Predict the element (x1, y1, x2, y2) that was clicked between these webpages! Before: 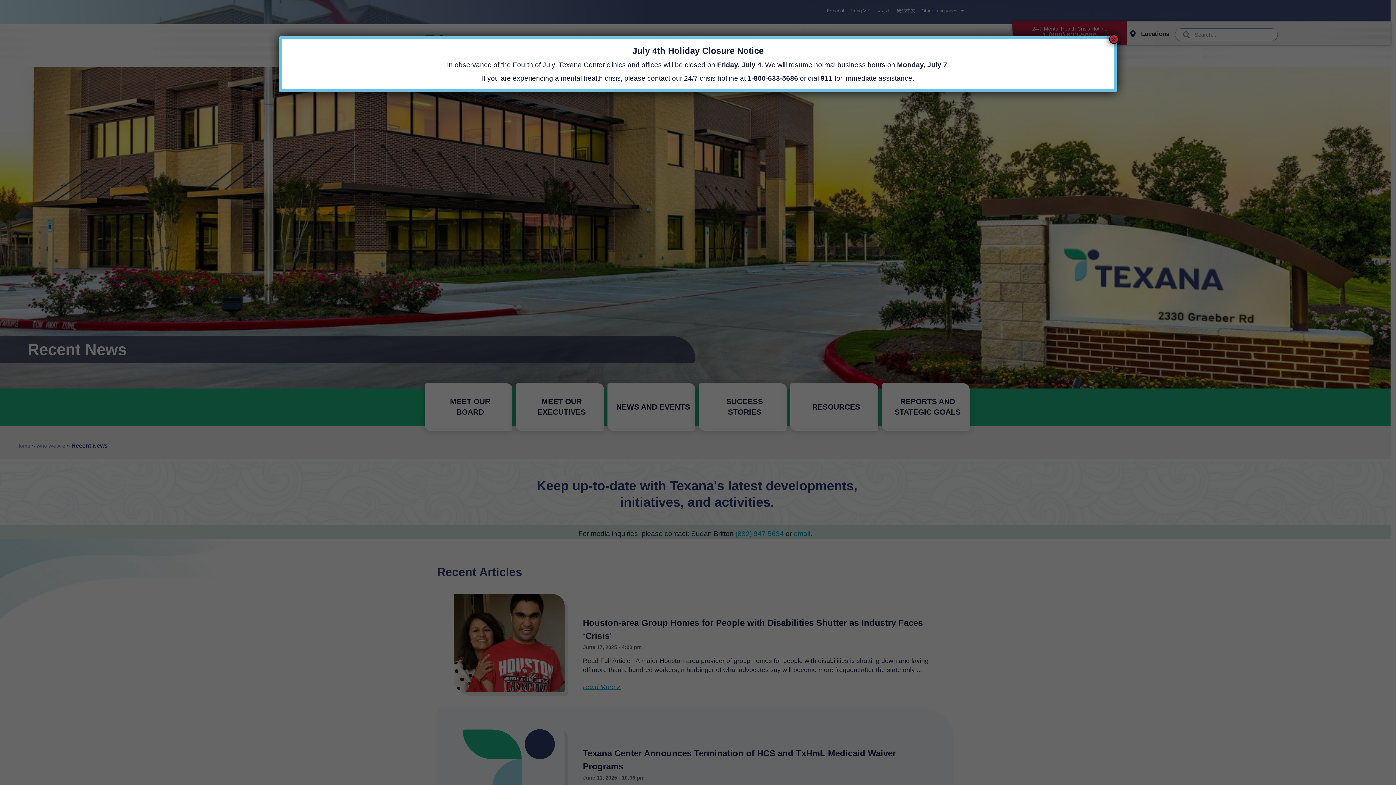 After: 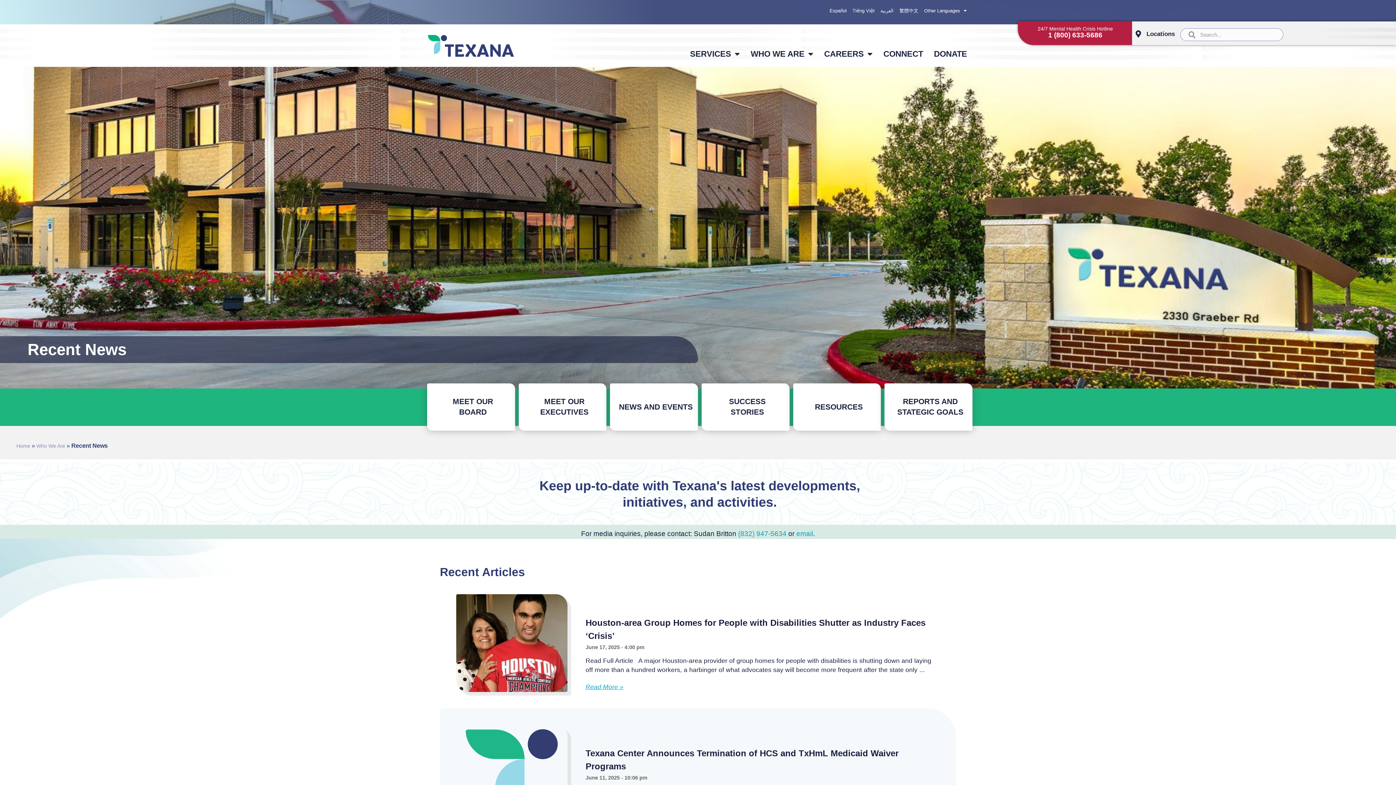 Action: label: Close bbox: (1109, 34, 1118, 44)